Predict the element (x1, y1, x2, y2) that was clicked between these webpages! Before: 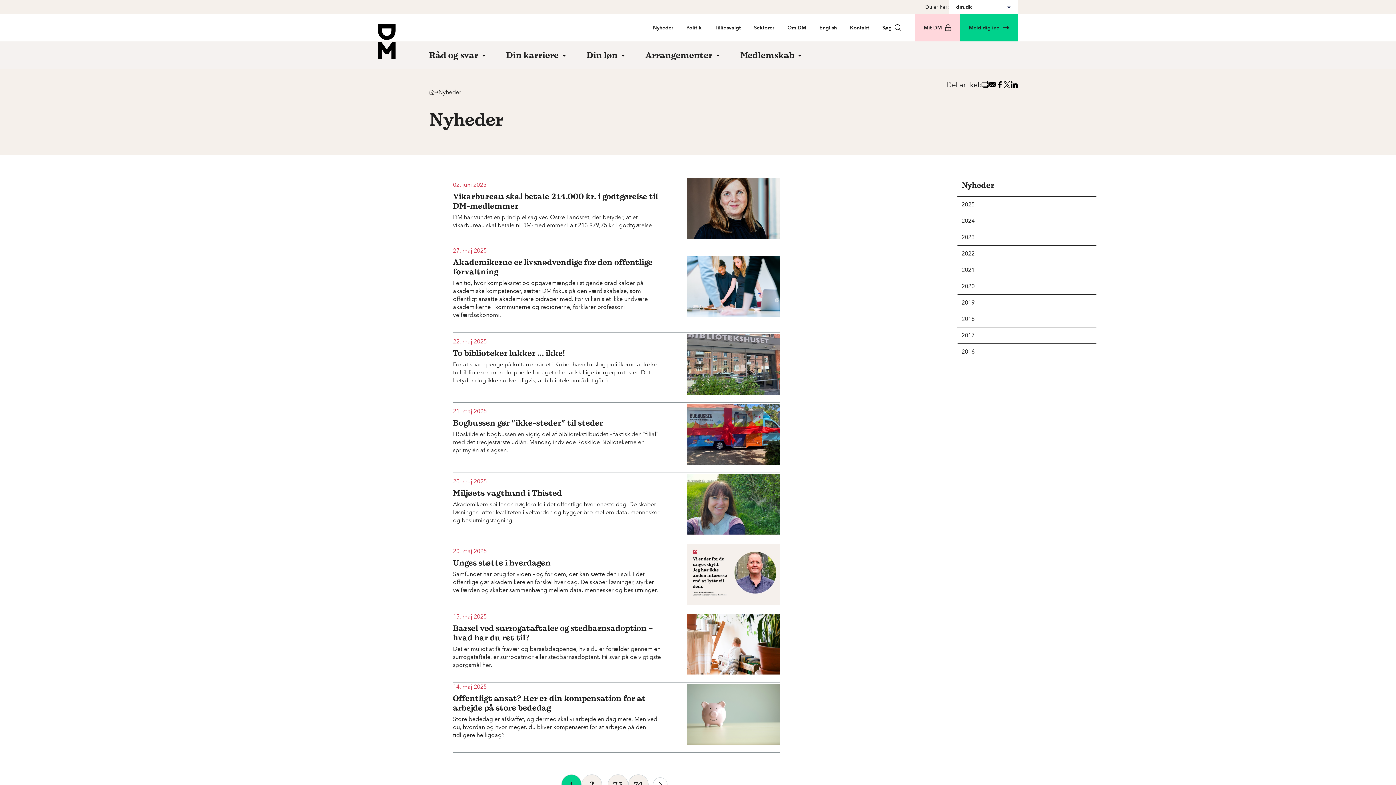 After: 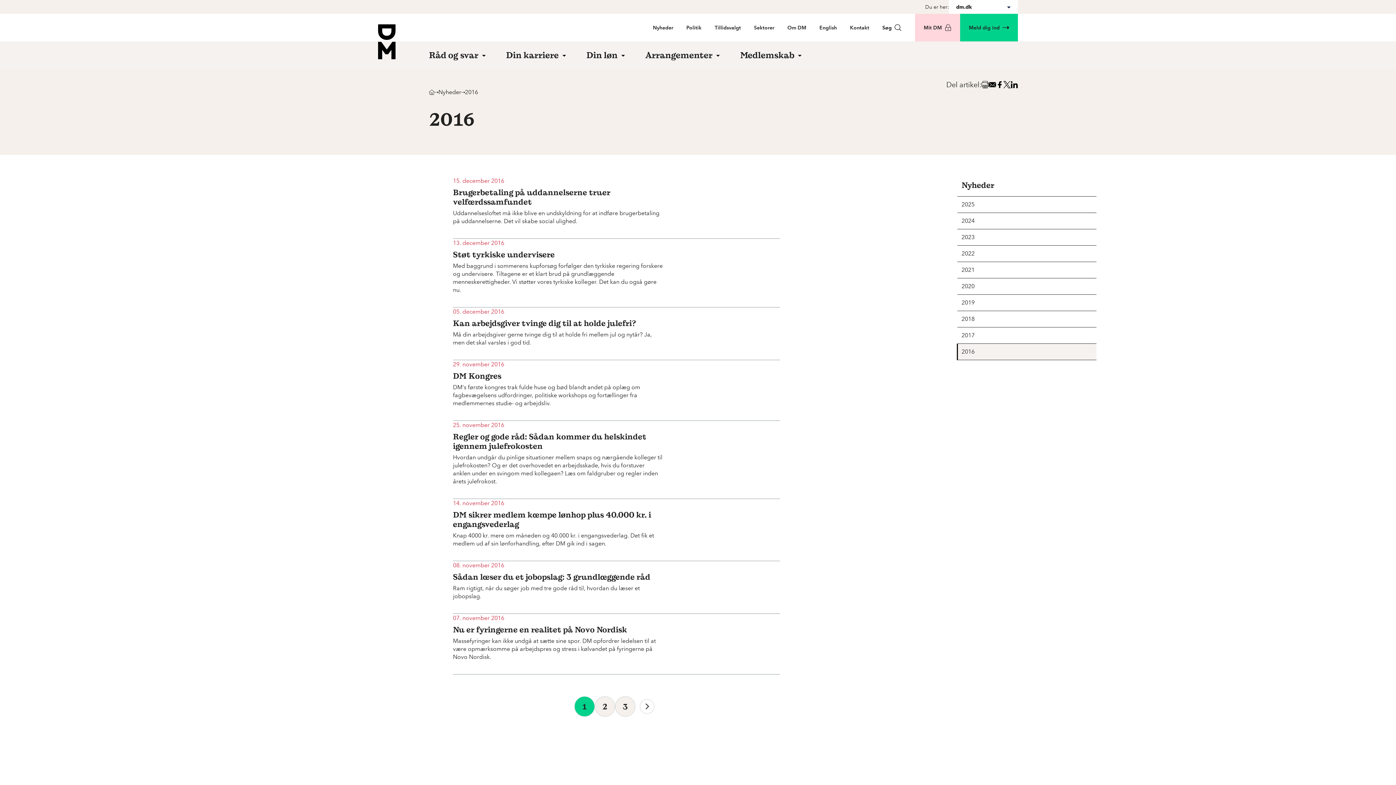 Action: label: 2016 bbox: (958, 344, 1096, 360)